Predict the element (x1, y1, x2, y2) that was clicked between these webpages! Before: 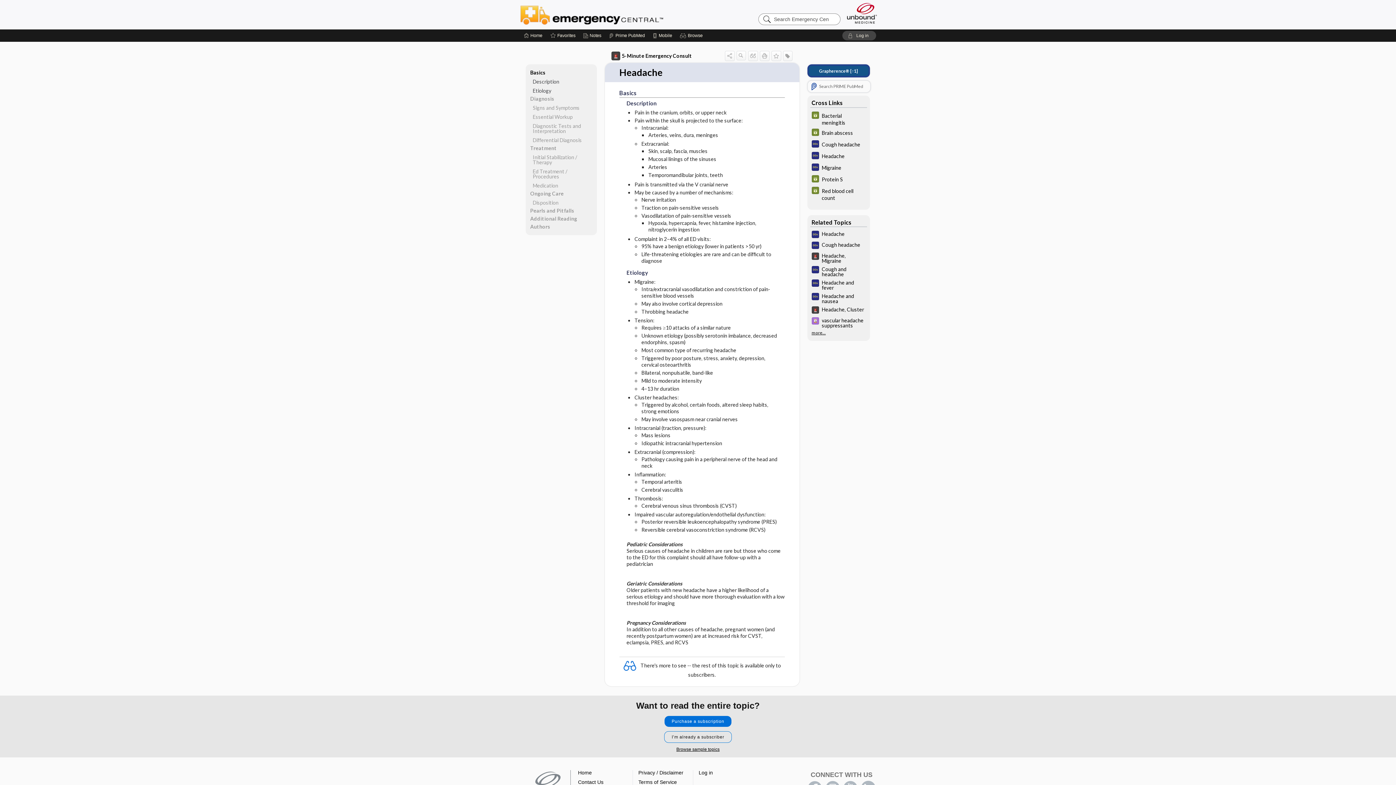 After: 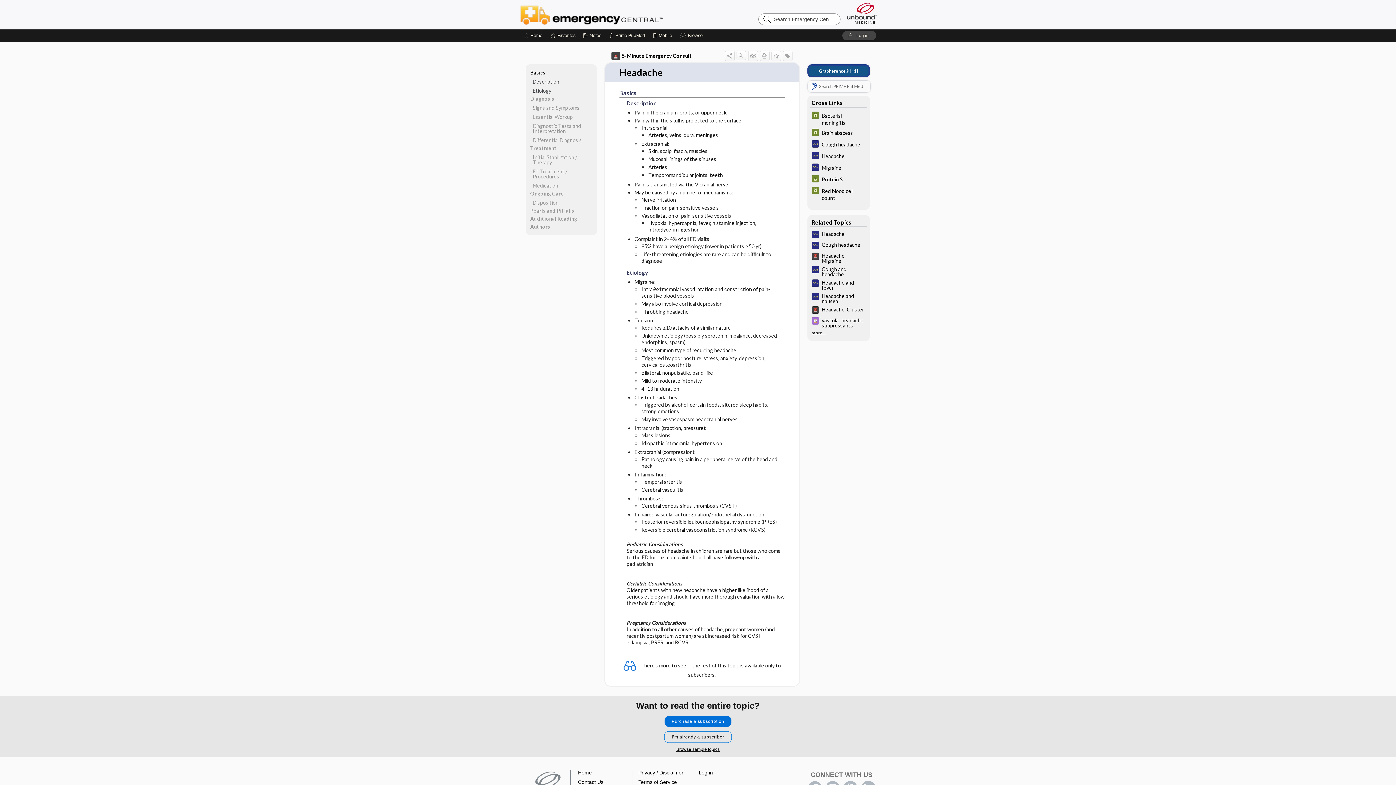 Action: label: Print bbox: (759, 50, 769, 60)